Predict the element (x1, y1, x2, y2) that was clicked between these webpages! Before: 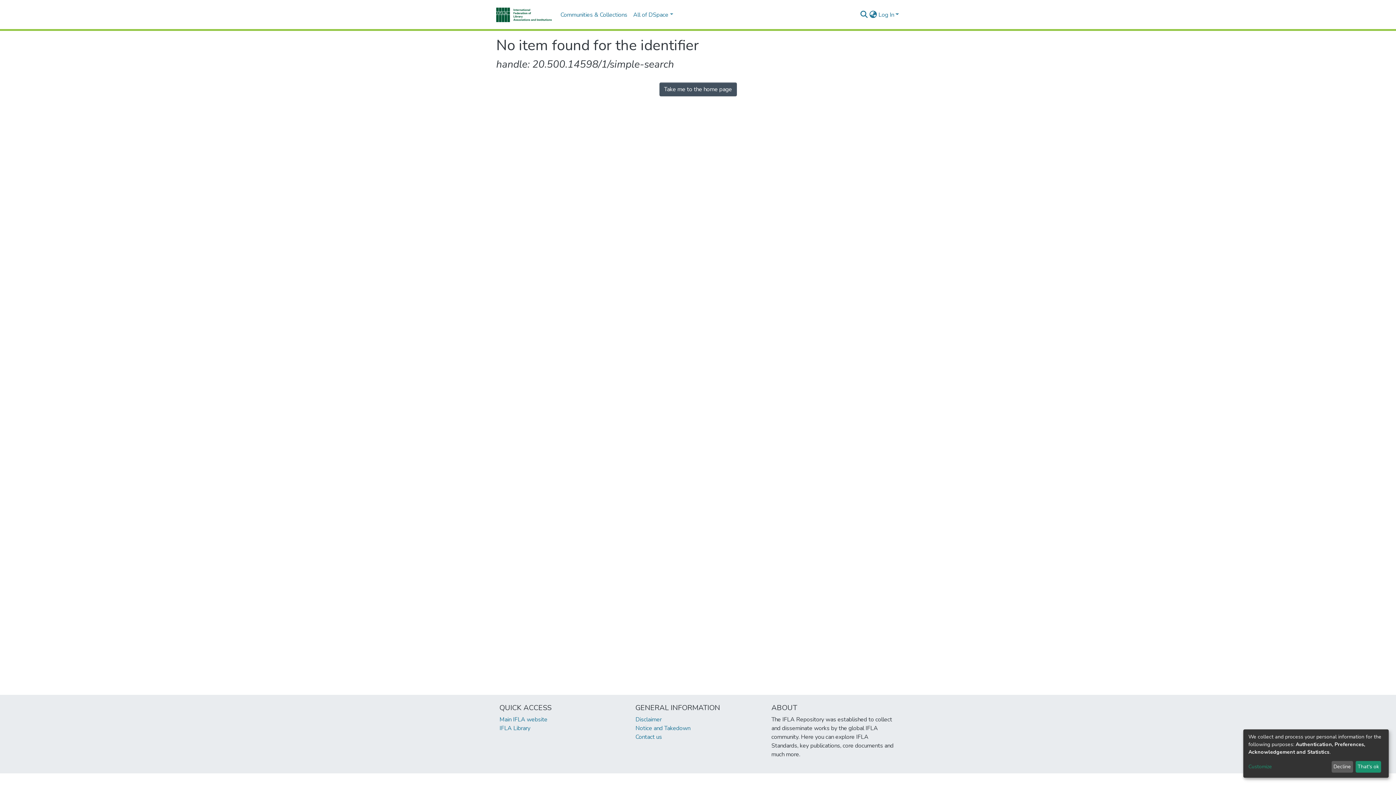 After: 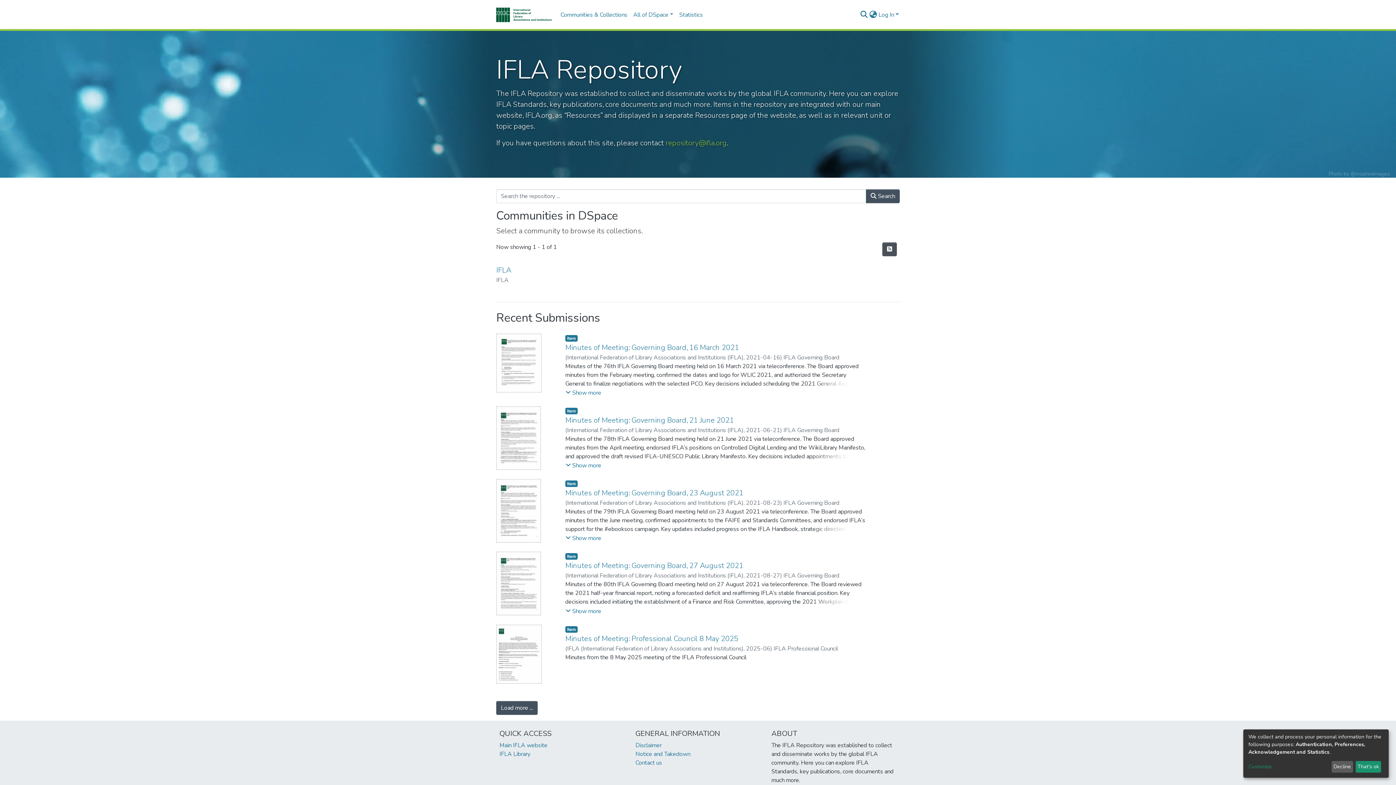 Action: bbox: (659, 82, 736, 96) label: Take me to the home page